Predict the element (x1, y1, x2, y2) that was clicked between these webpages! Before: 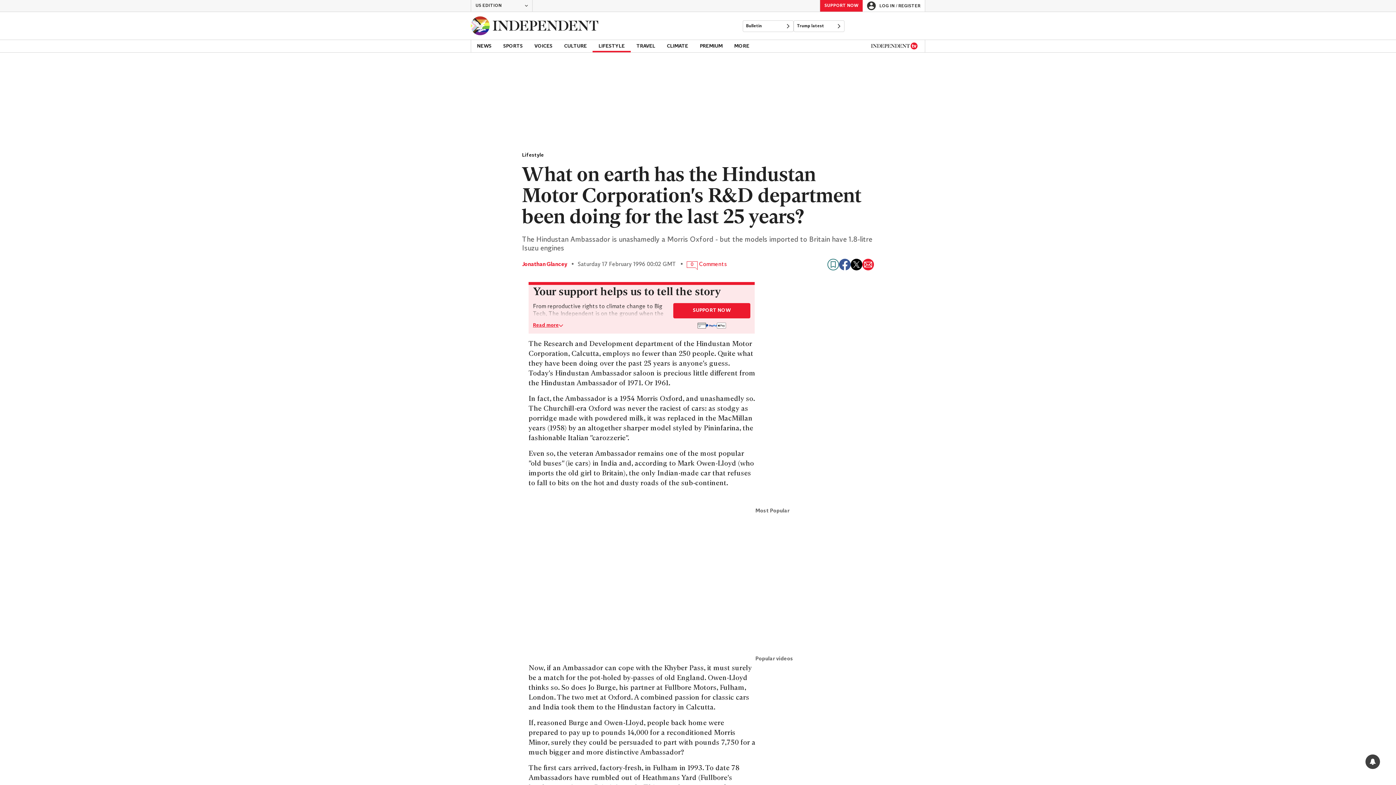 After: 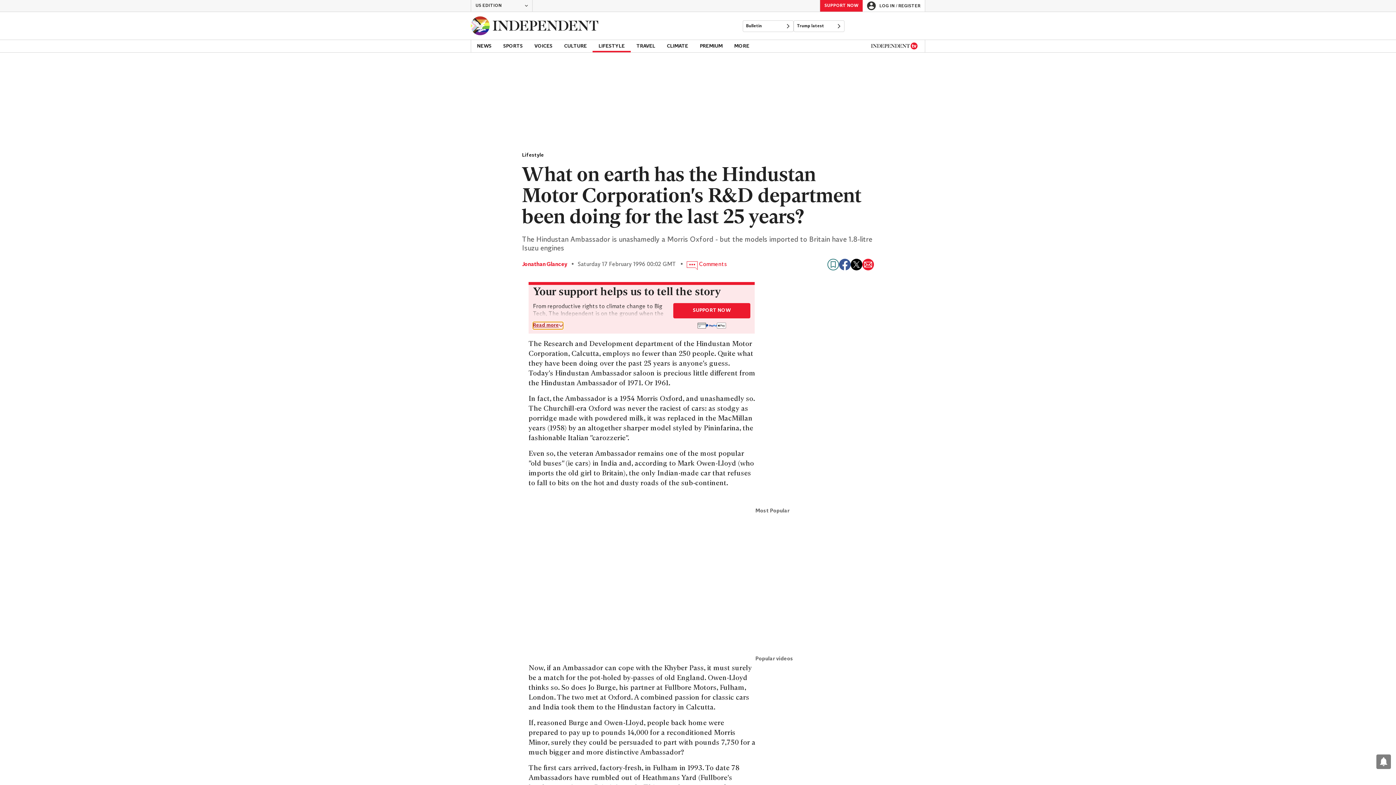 Action: bbox: (533, 322, 563, 329) label: Read more